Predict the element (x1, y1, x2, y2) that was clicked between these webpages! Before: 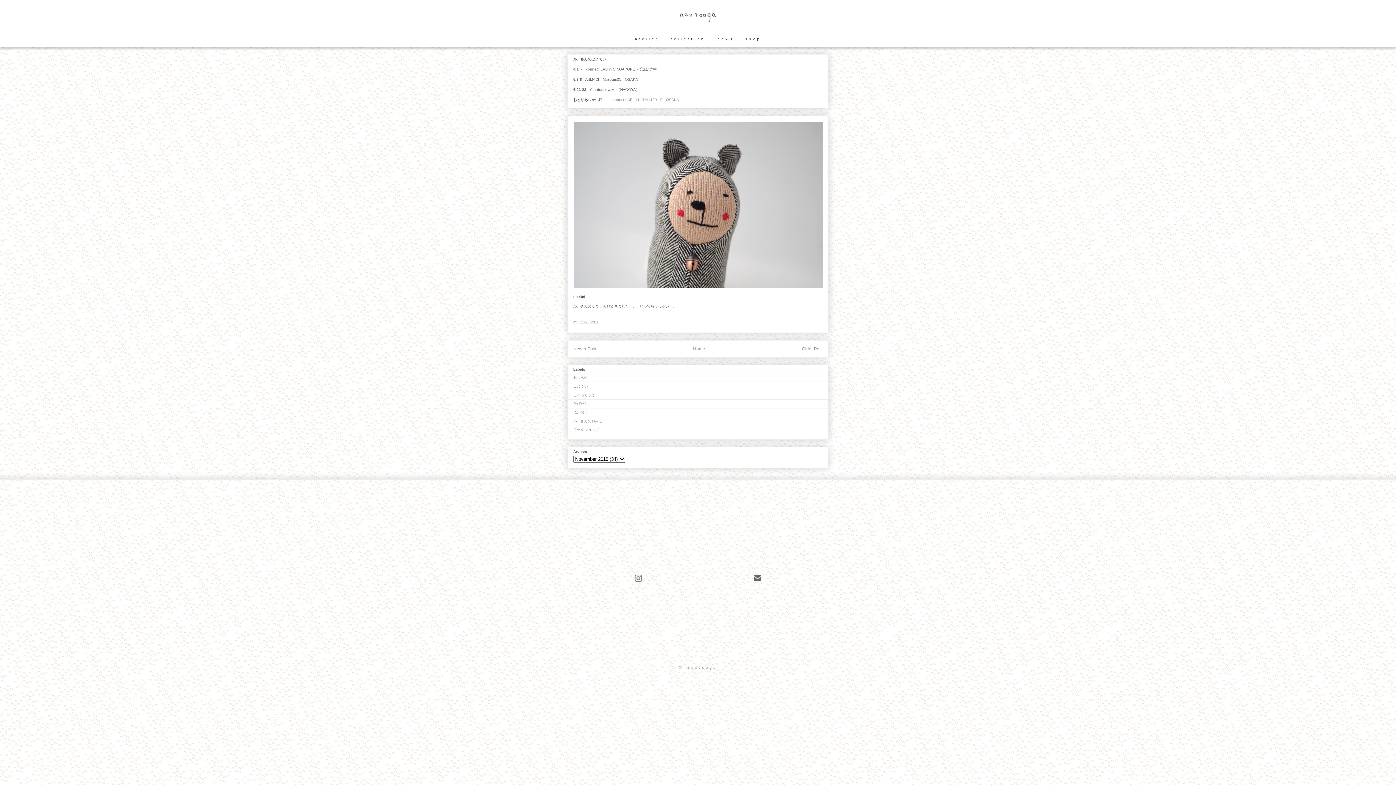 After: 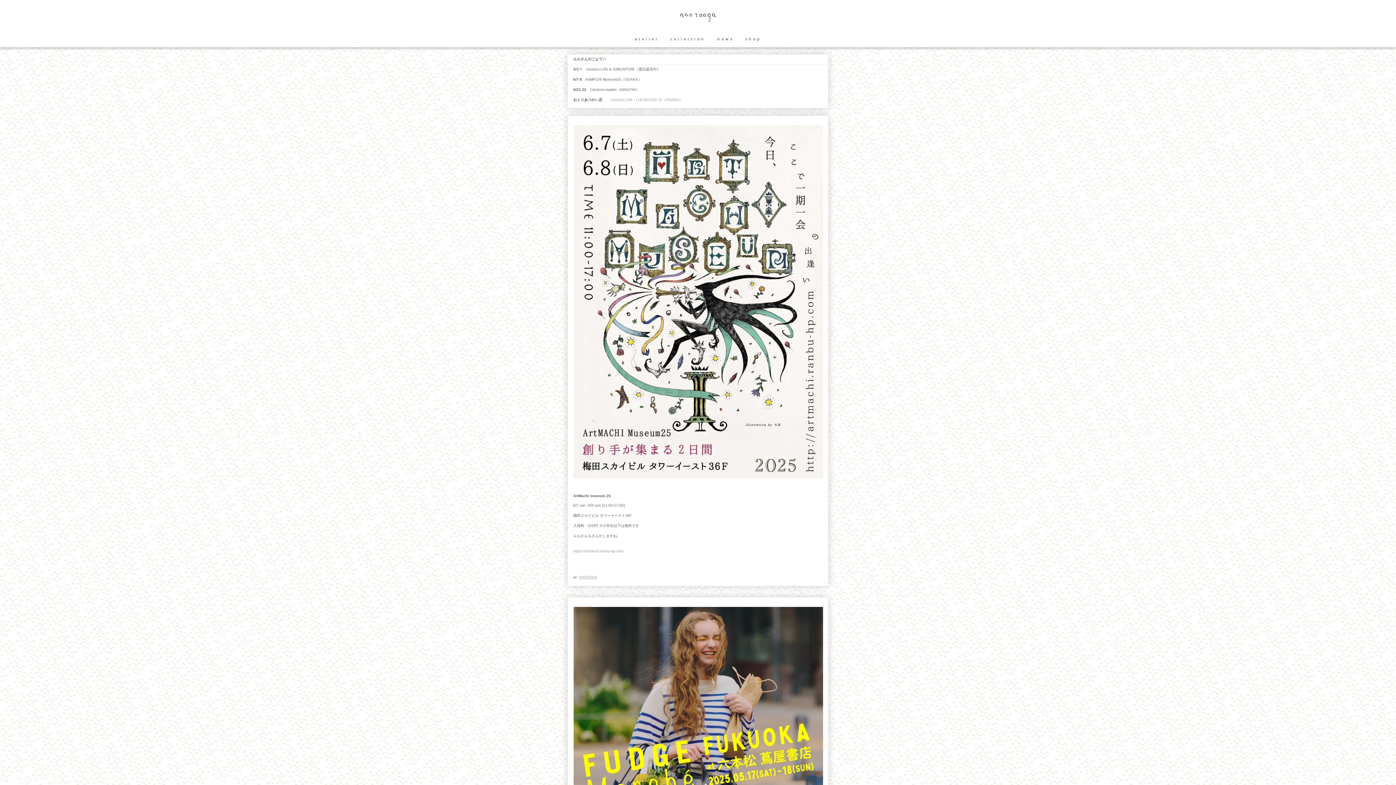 Action: label: news bbox: (717, 36, 733, 41)